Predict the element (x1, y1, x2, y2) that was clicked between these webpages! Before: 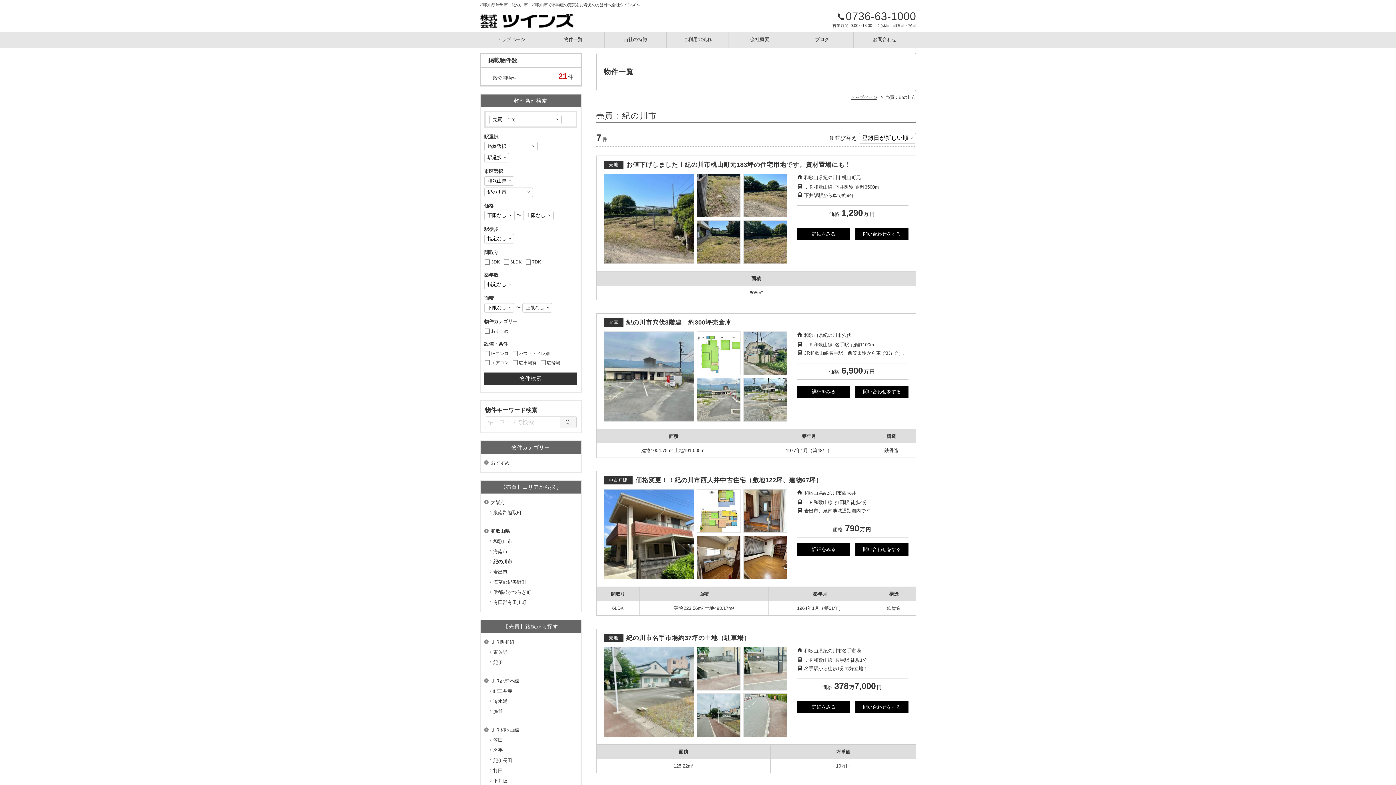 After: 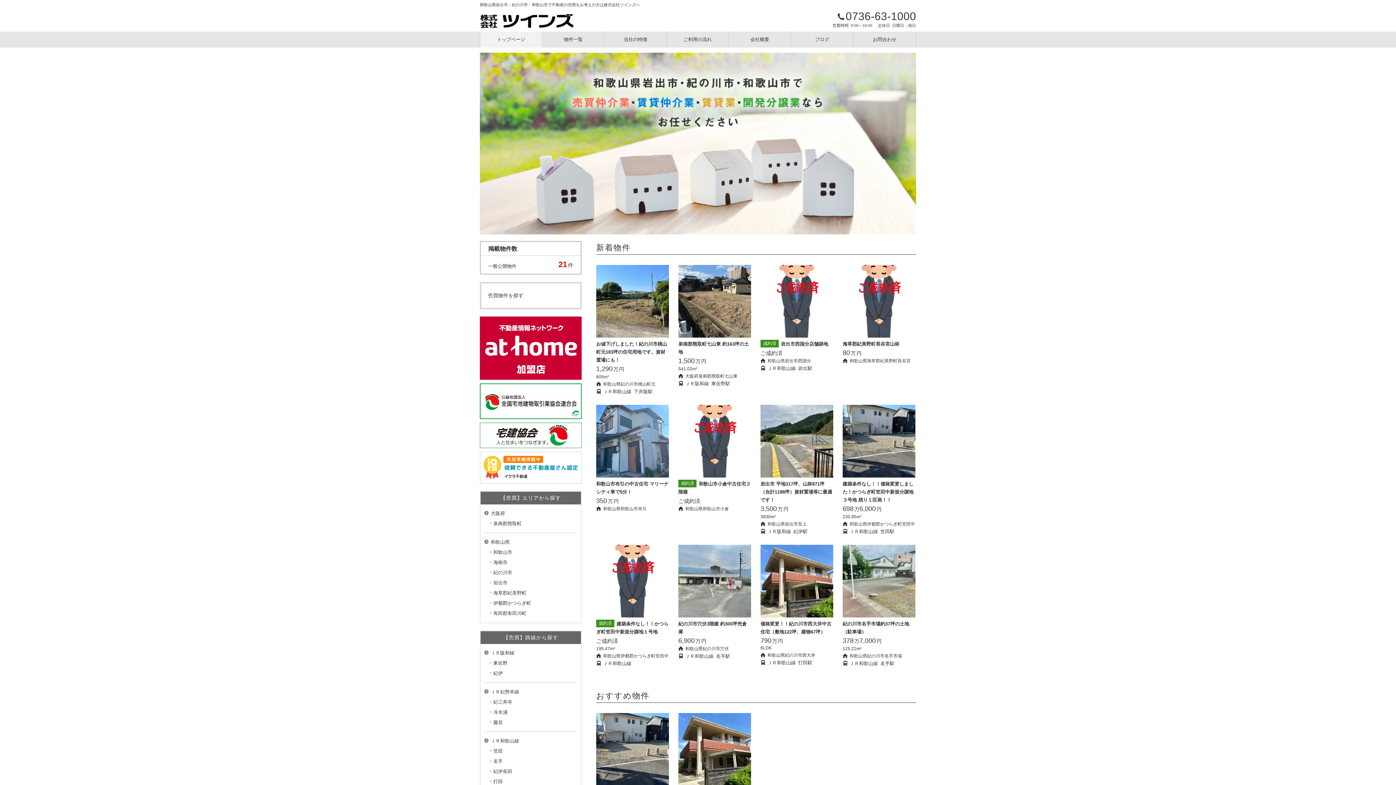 Action: bbox: (851, 96, 877, 101) label: トップページ